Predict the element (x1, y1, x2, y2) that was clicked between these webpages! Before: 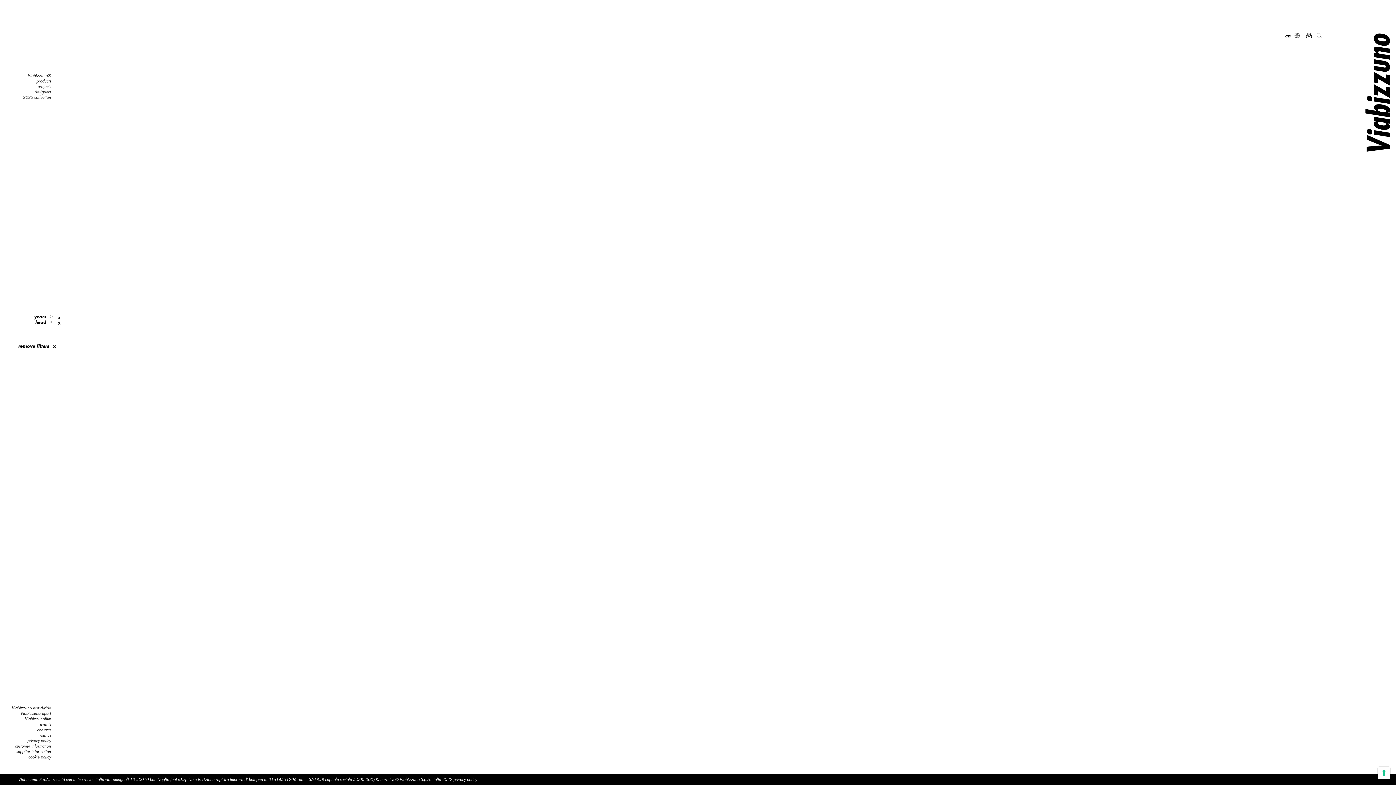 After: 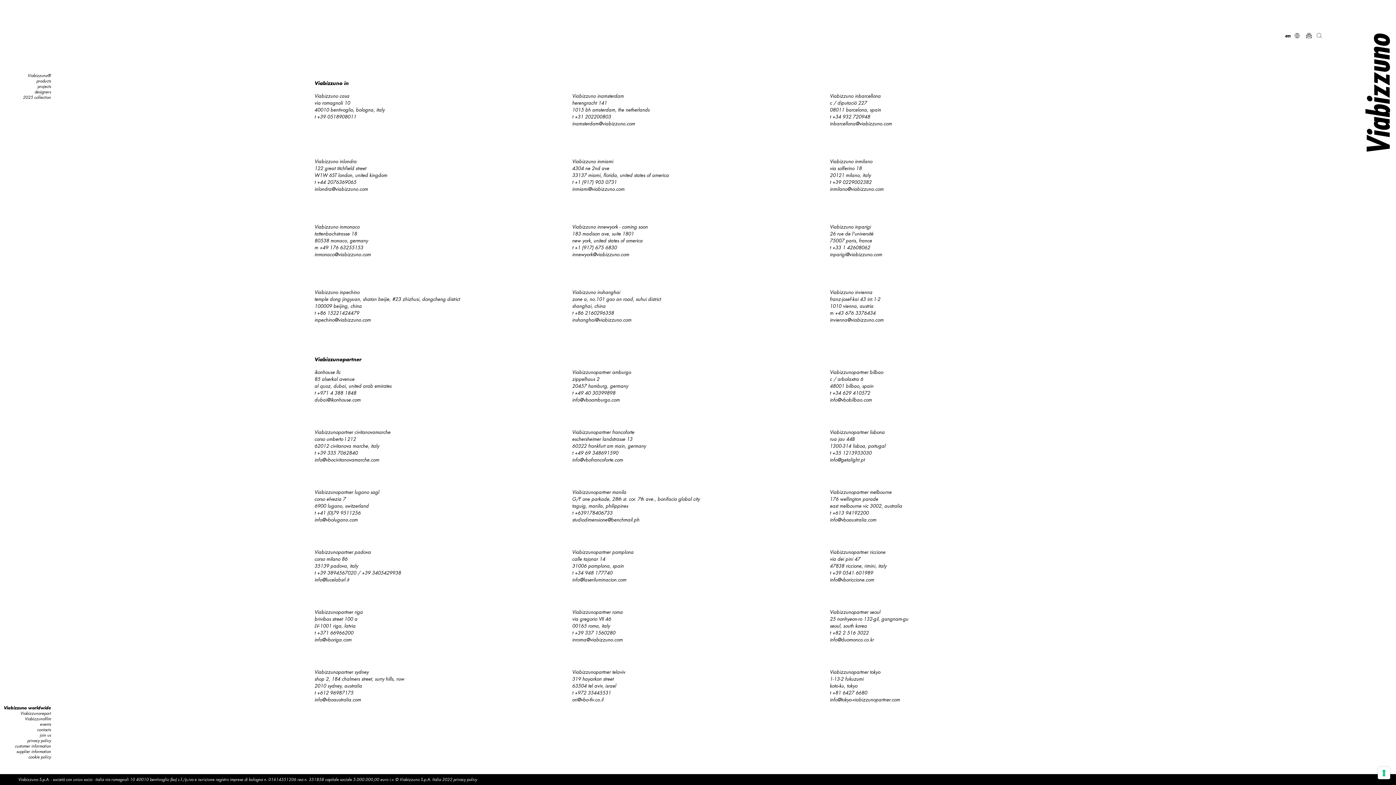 Action: label: Viabizzuno worldwide bbox: (11, 705, 50, 710)